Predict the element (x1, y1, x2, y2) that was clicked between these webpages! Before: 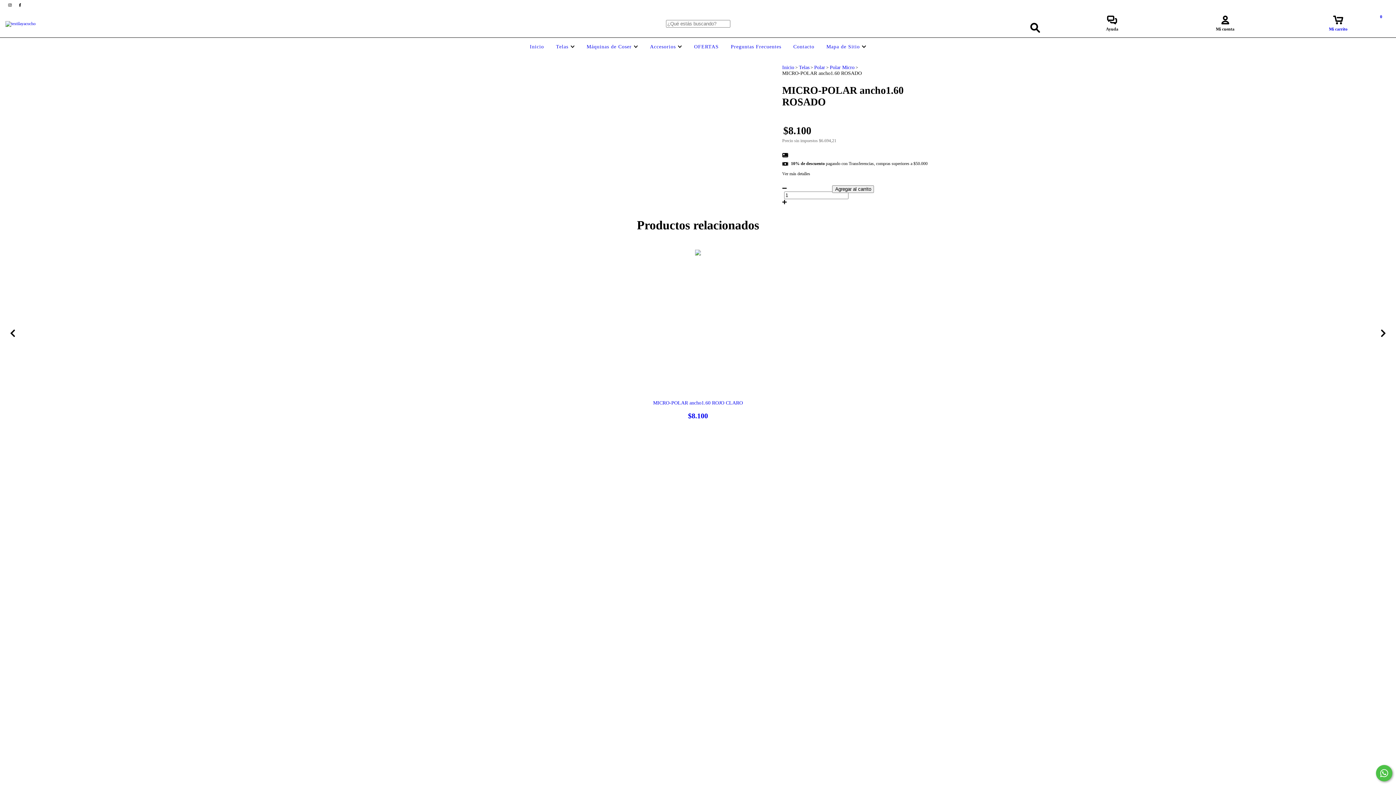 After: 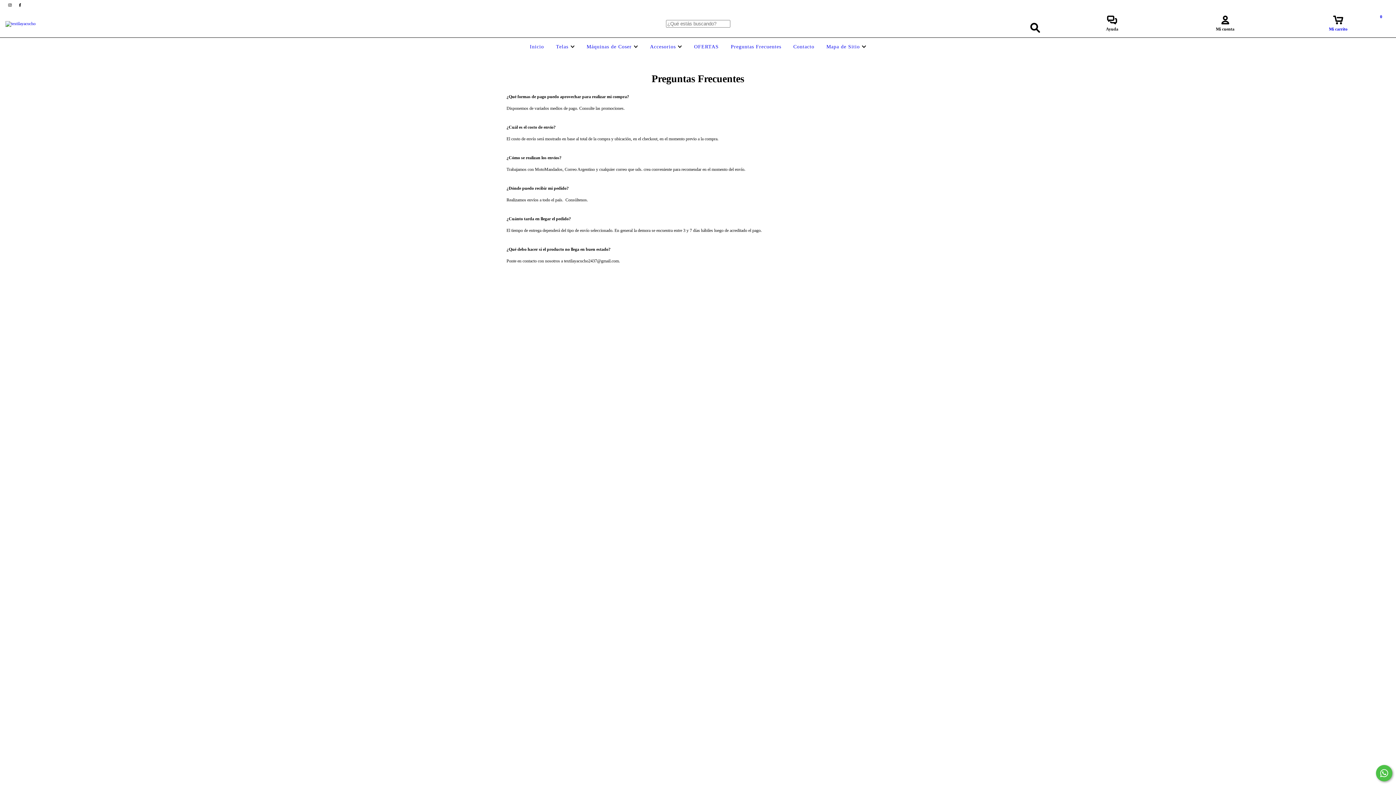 Action: bbox: (729, 44, 783, 49) label: Preguntas Frecuentes